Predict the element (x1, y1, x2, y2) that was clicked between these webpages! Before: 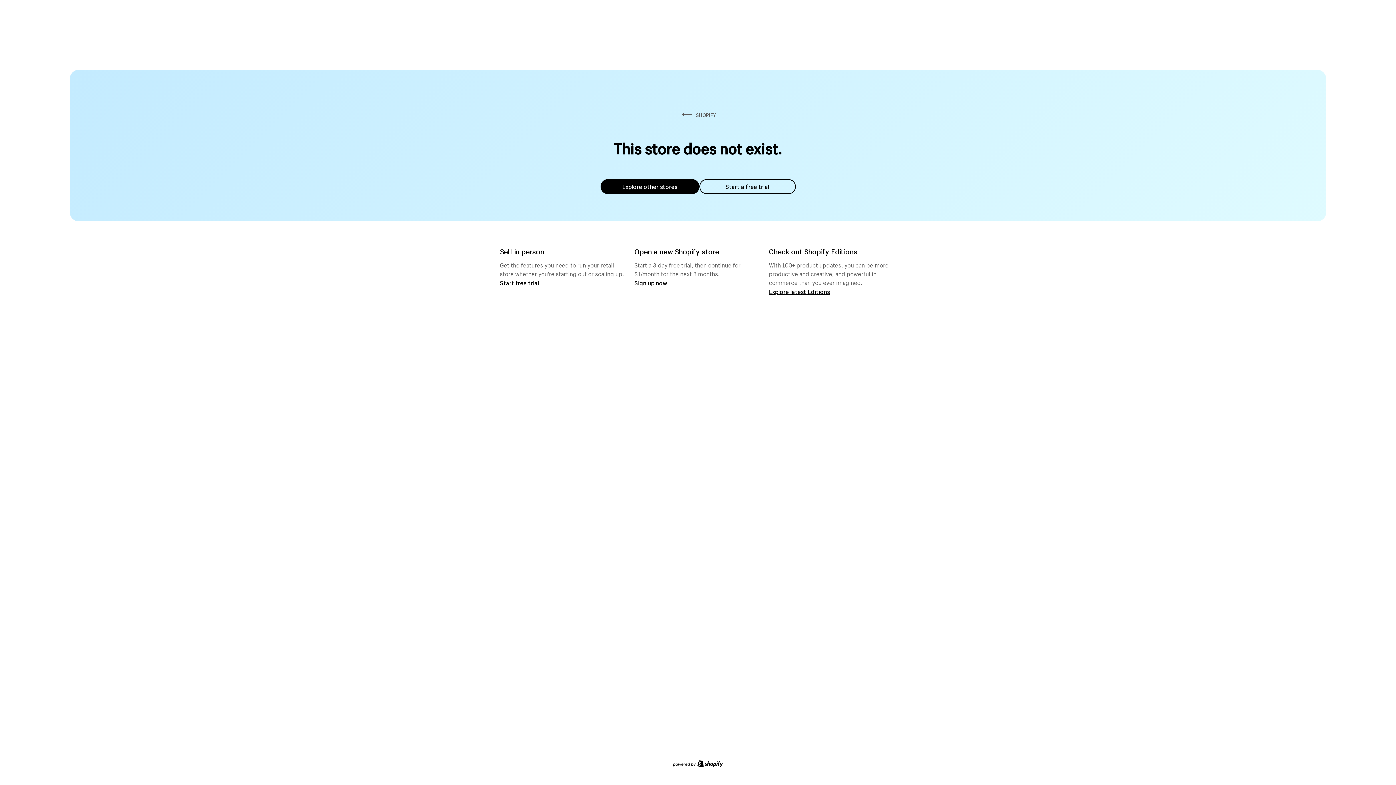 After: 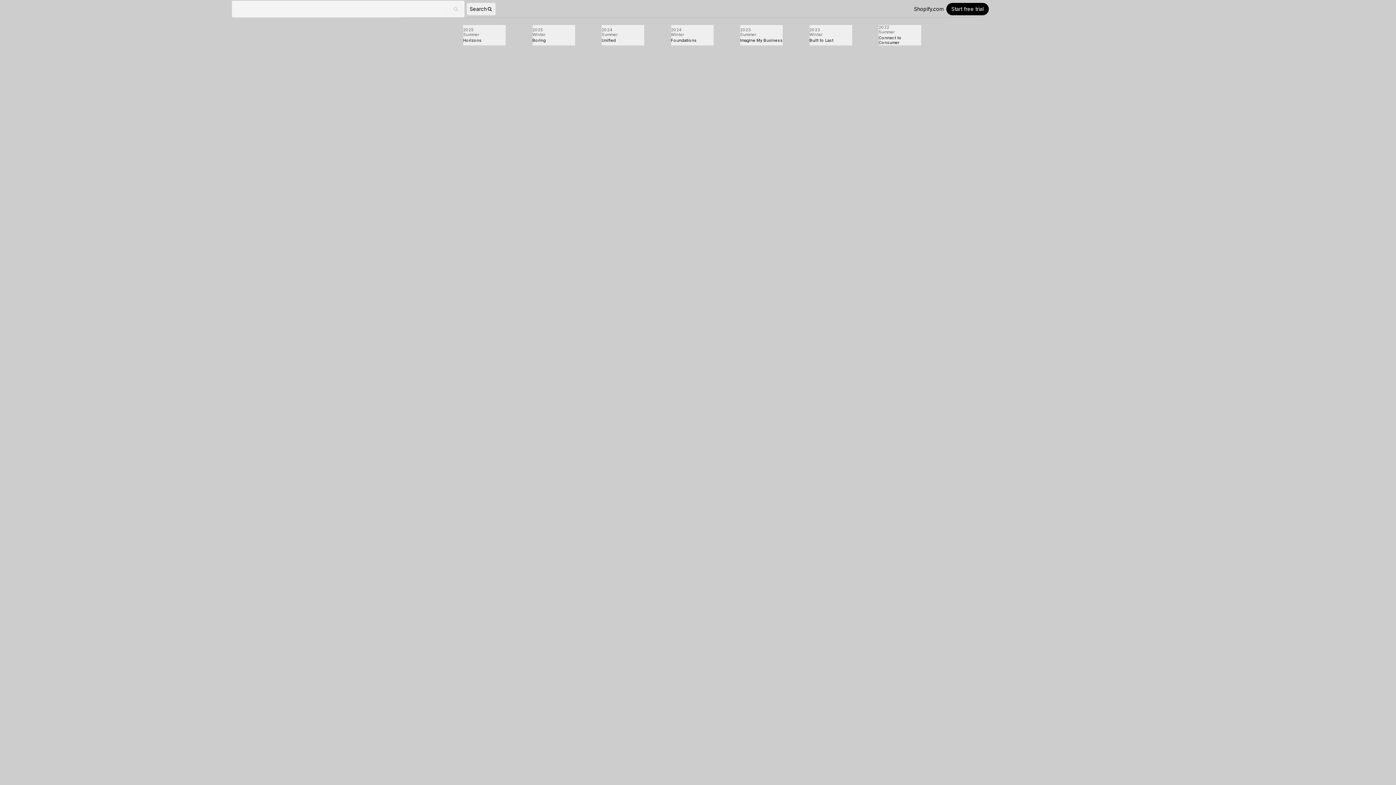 Action: label: Explore latest Editions bbox: (769, 287, 830, 295)